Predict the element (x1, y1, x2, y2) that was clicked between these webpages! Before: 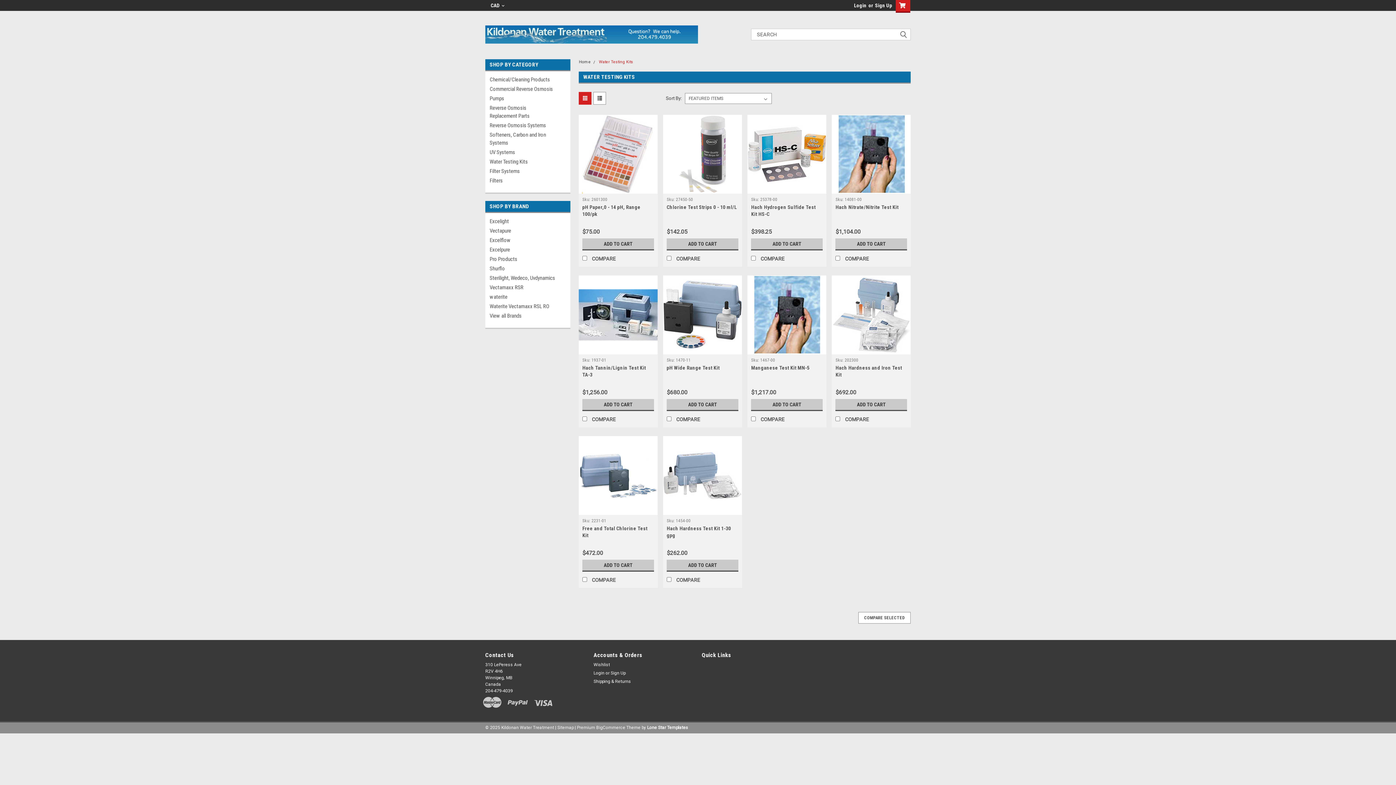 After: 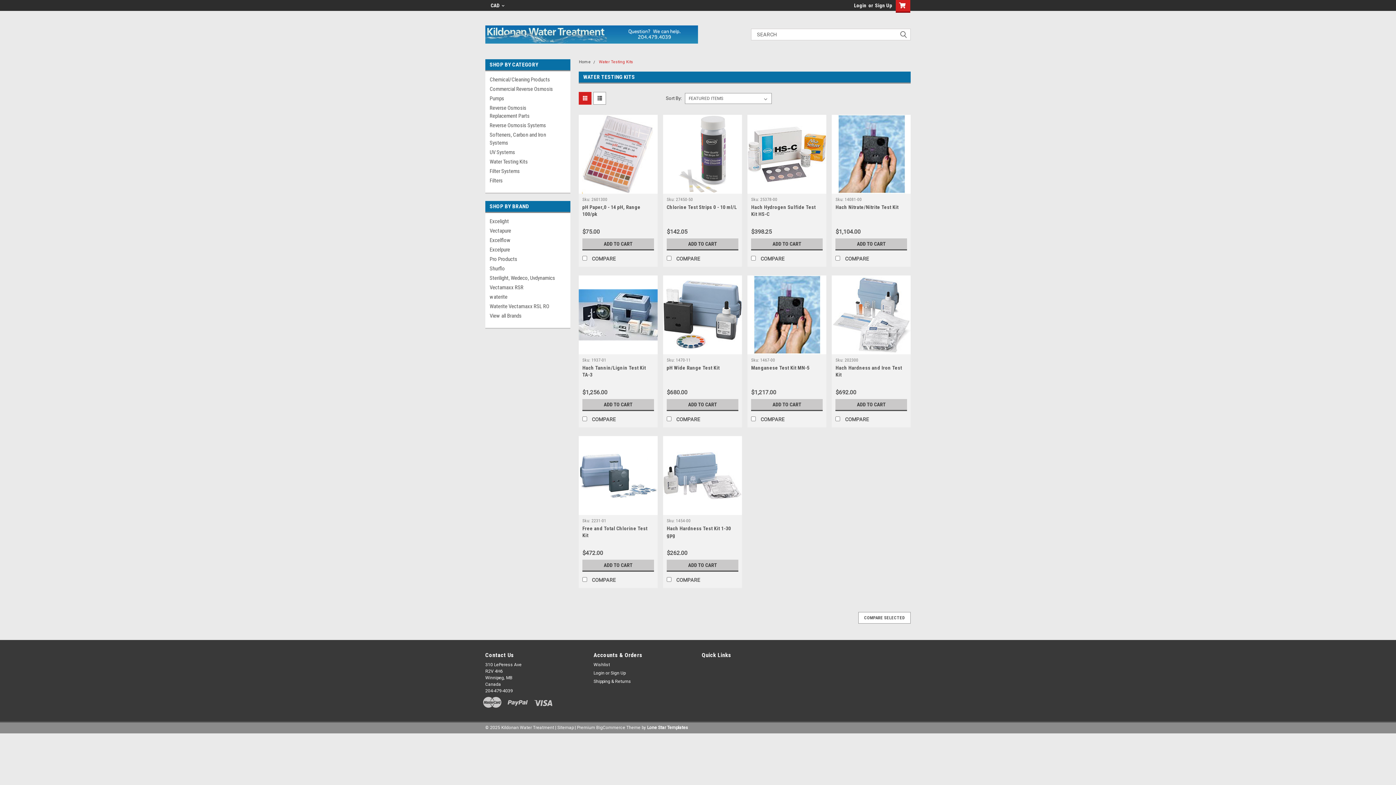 Action: bbox: (599, 59, 633, 64) label: Water Testing Kits